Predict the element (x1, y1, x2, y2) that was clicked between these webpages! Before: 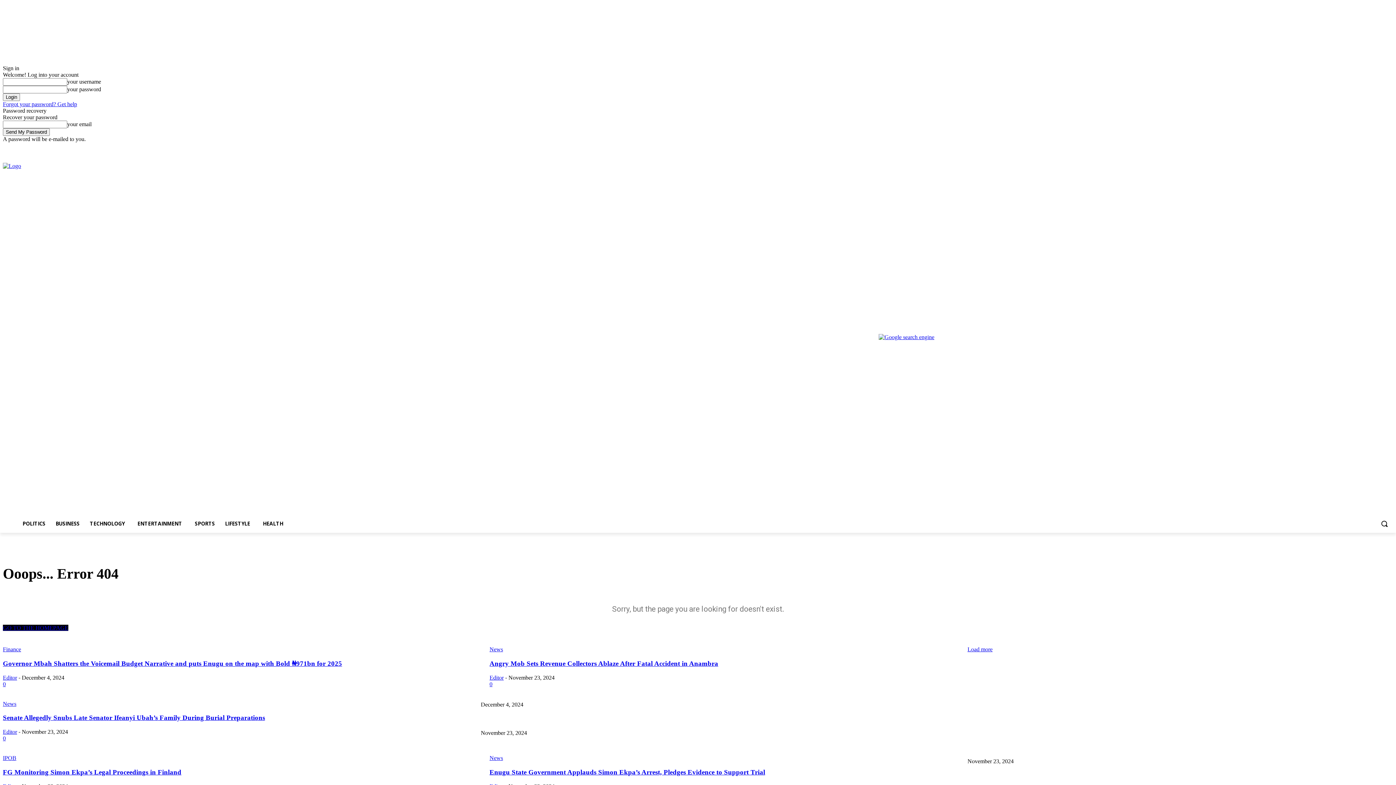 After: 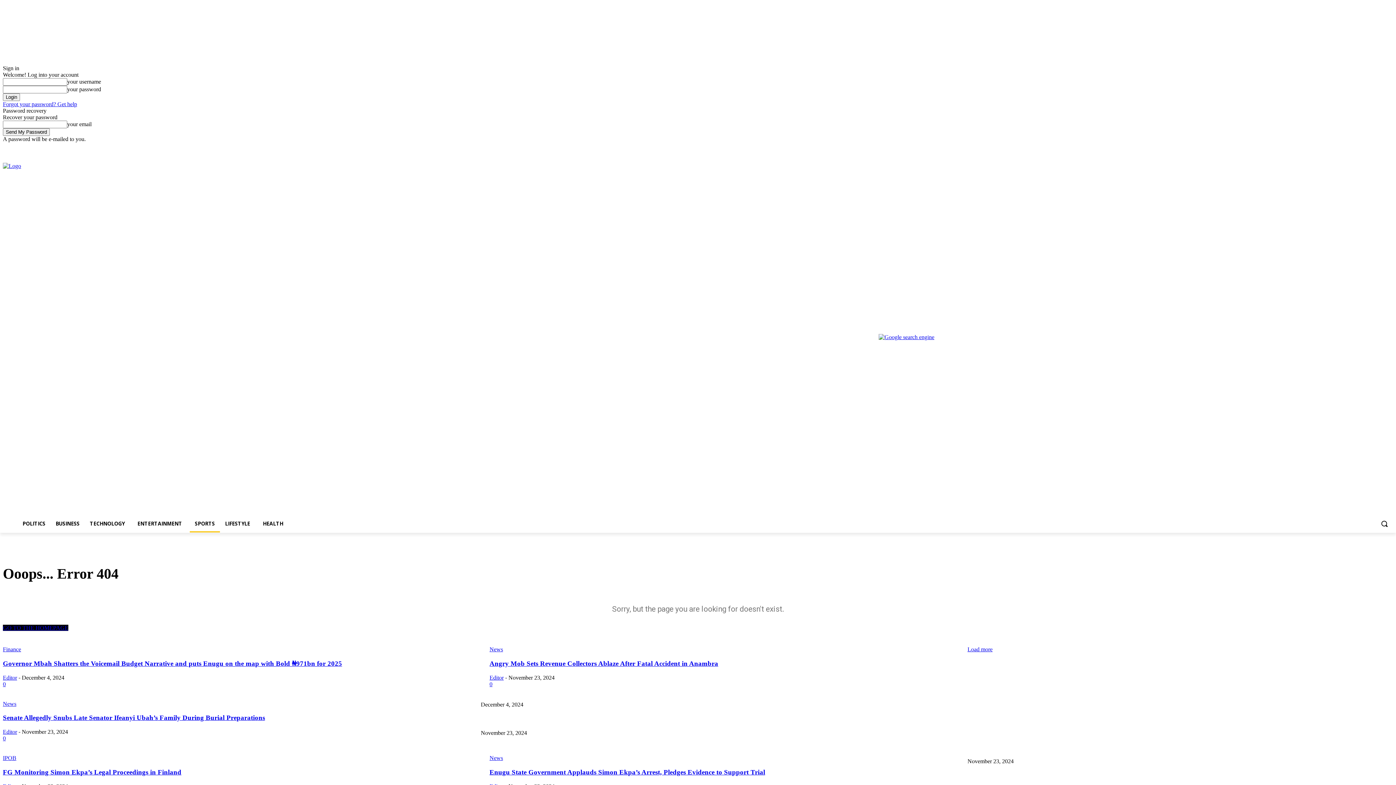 Action: bbox: (189, 515, 220, 532) label: SPORTS